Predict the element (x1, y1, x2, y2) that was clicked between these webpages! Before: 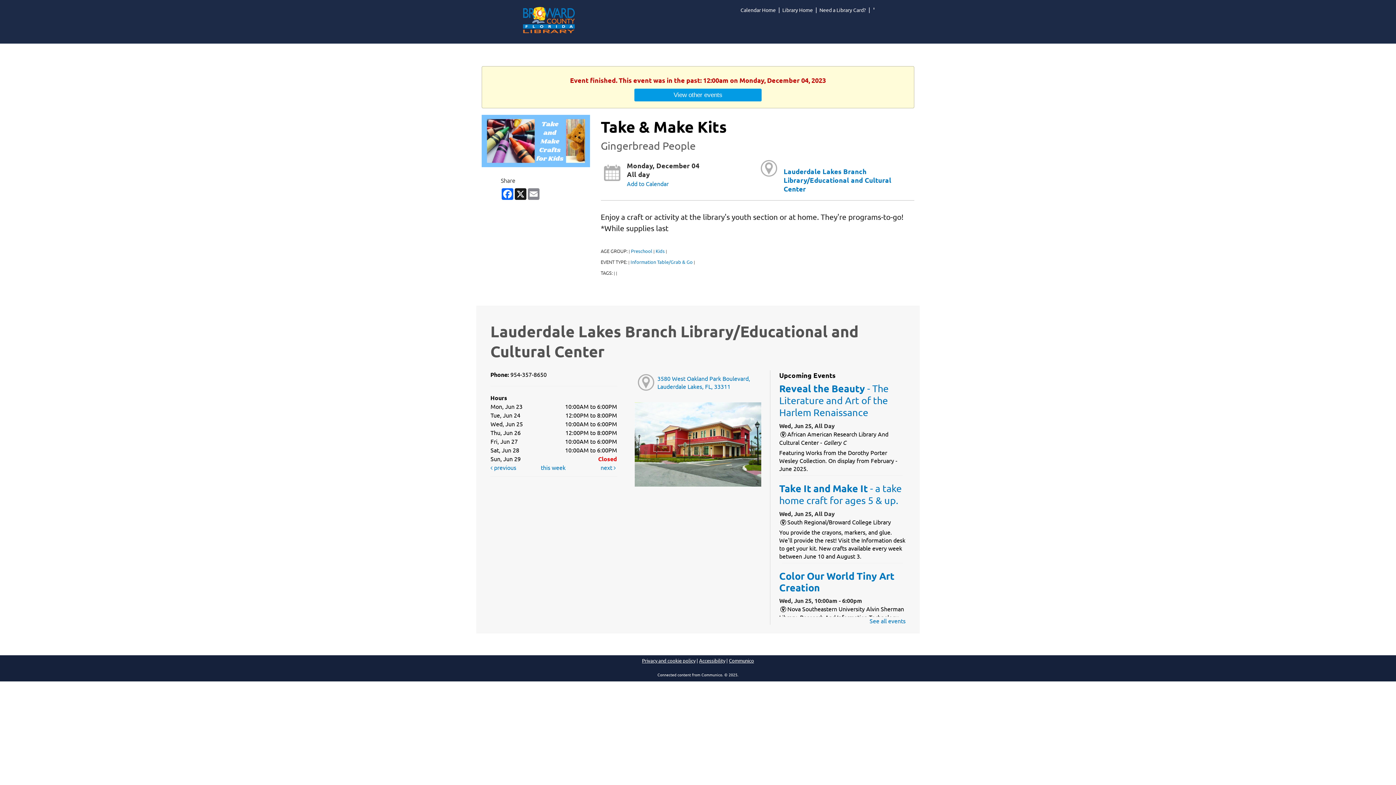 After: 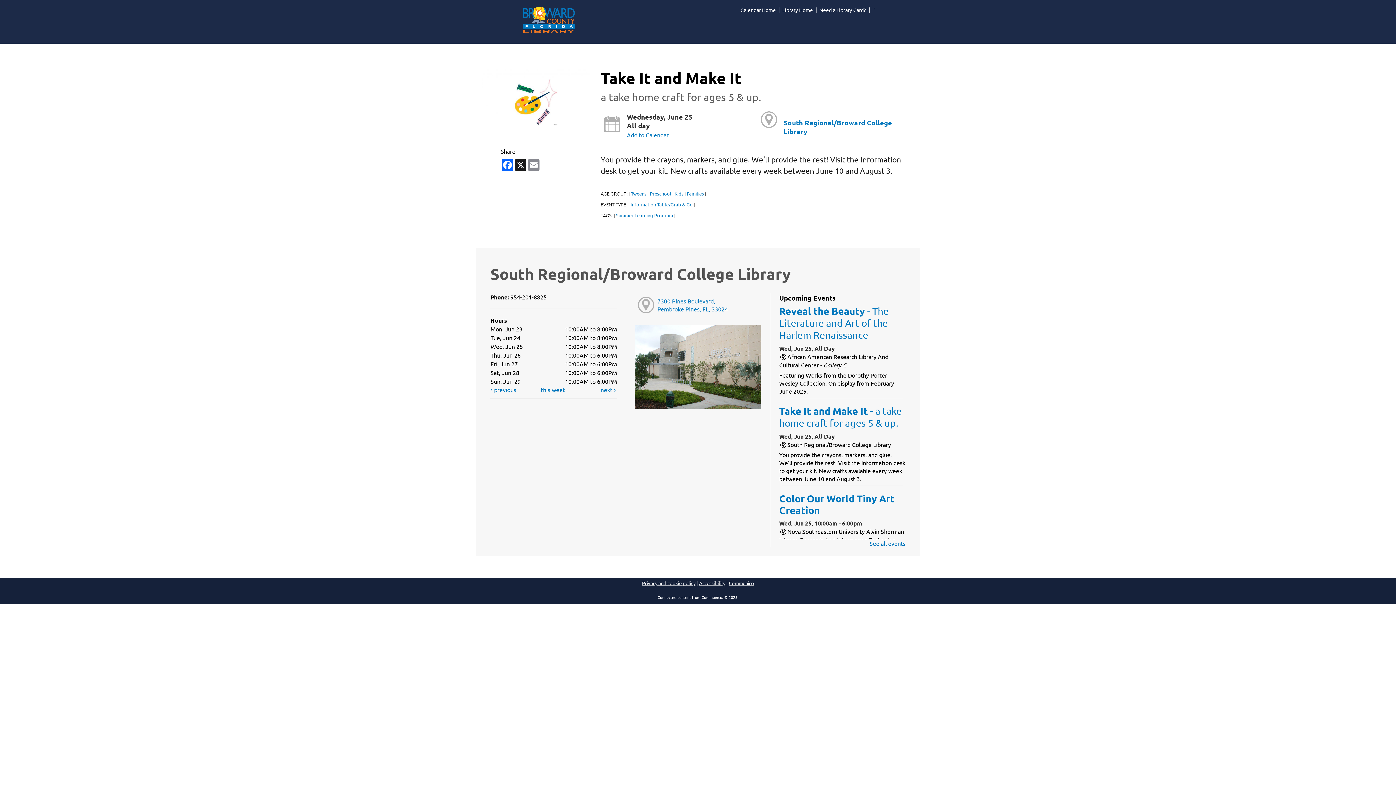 Action: label: Take It and Make It - a take home craft for ages 5 & up. bbox: (779, 482, 901, 506)